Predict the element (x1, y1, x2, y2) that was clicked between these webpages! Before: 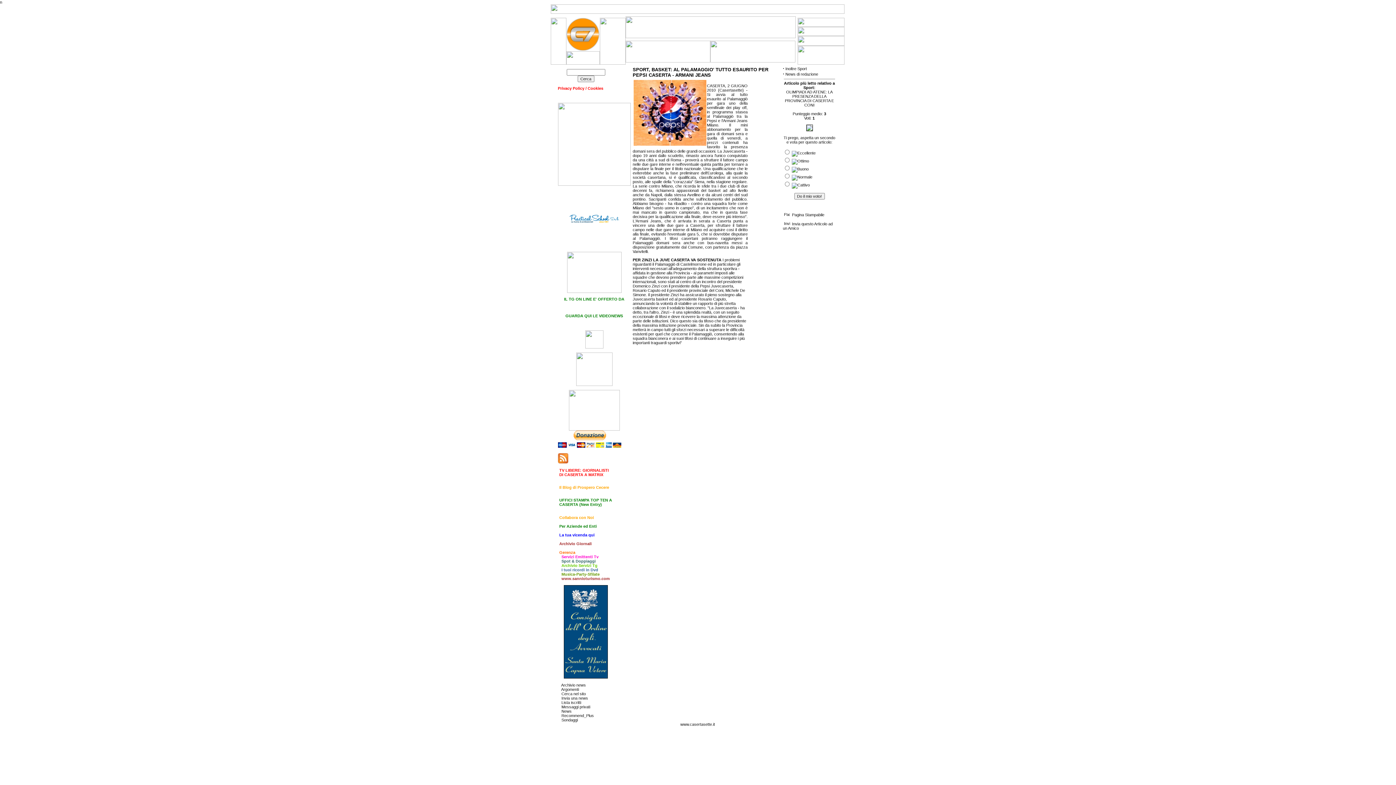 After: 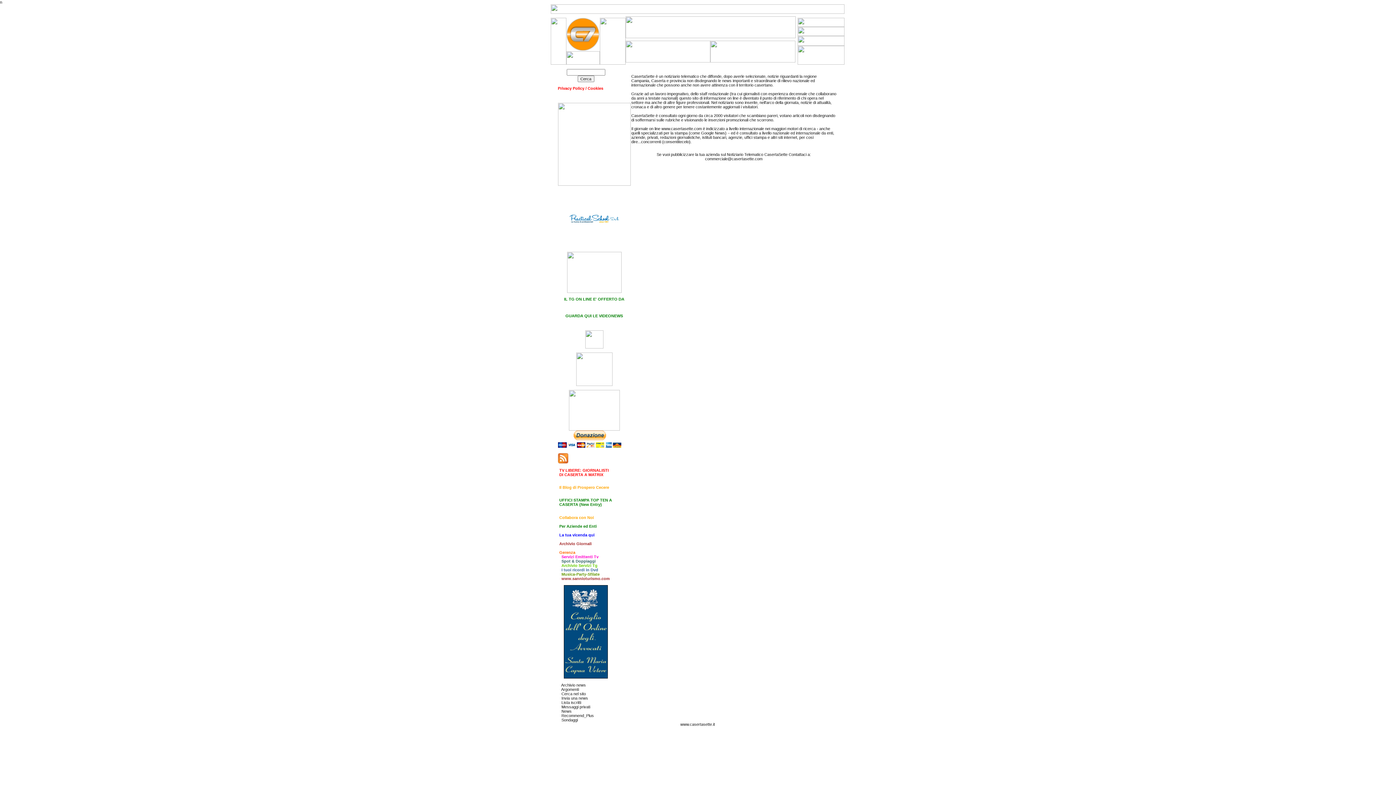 Action: bbox: (625, 34, 796, 38)